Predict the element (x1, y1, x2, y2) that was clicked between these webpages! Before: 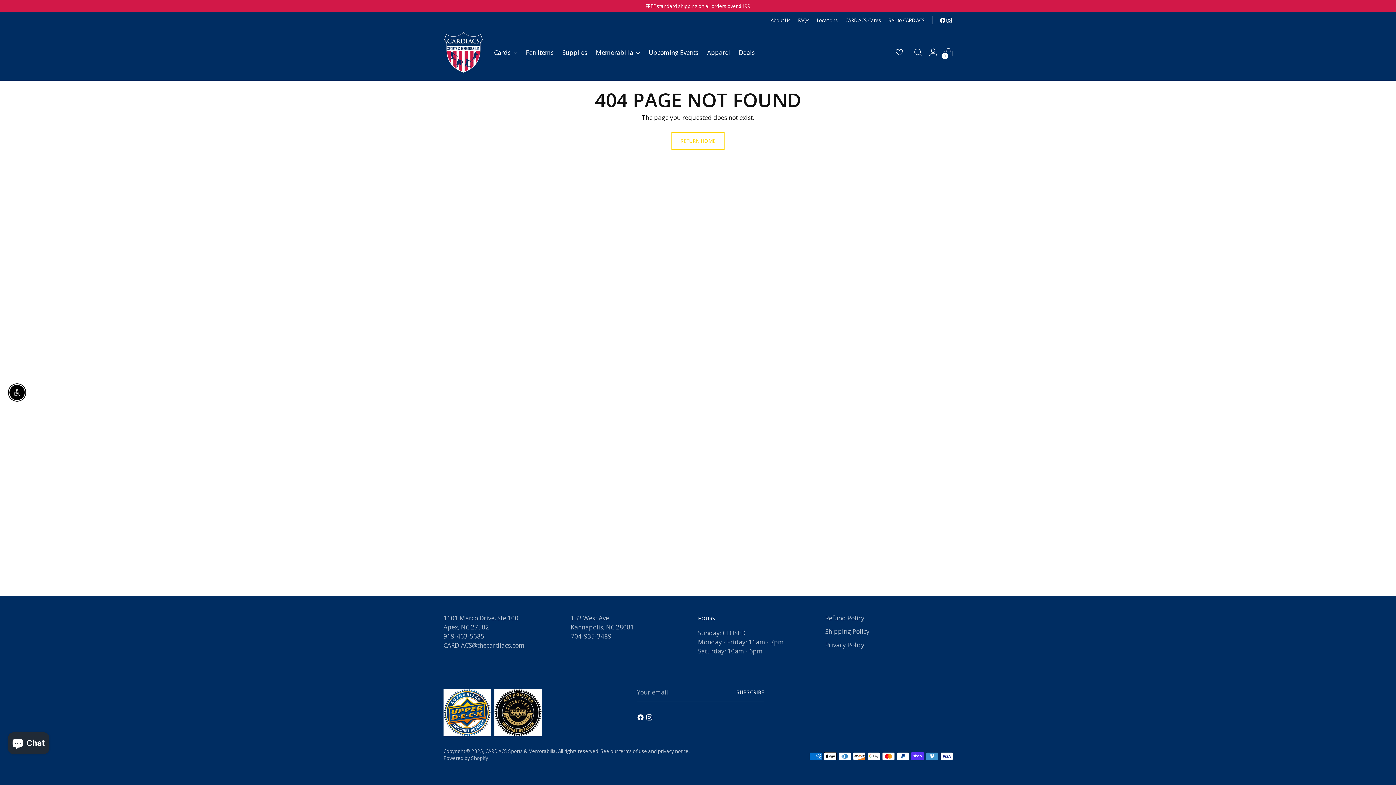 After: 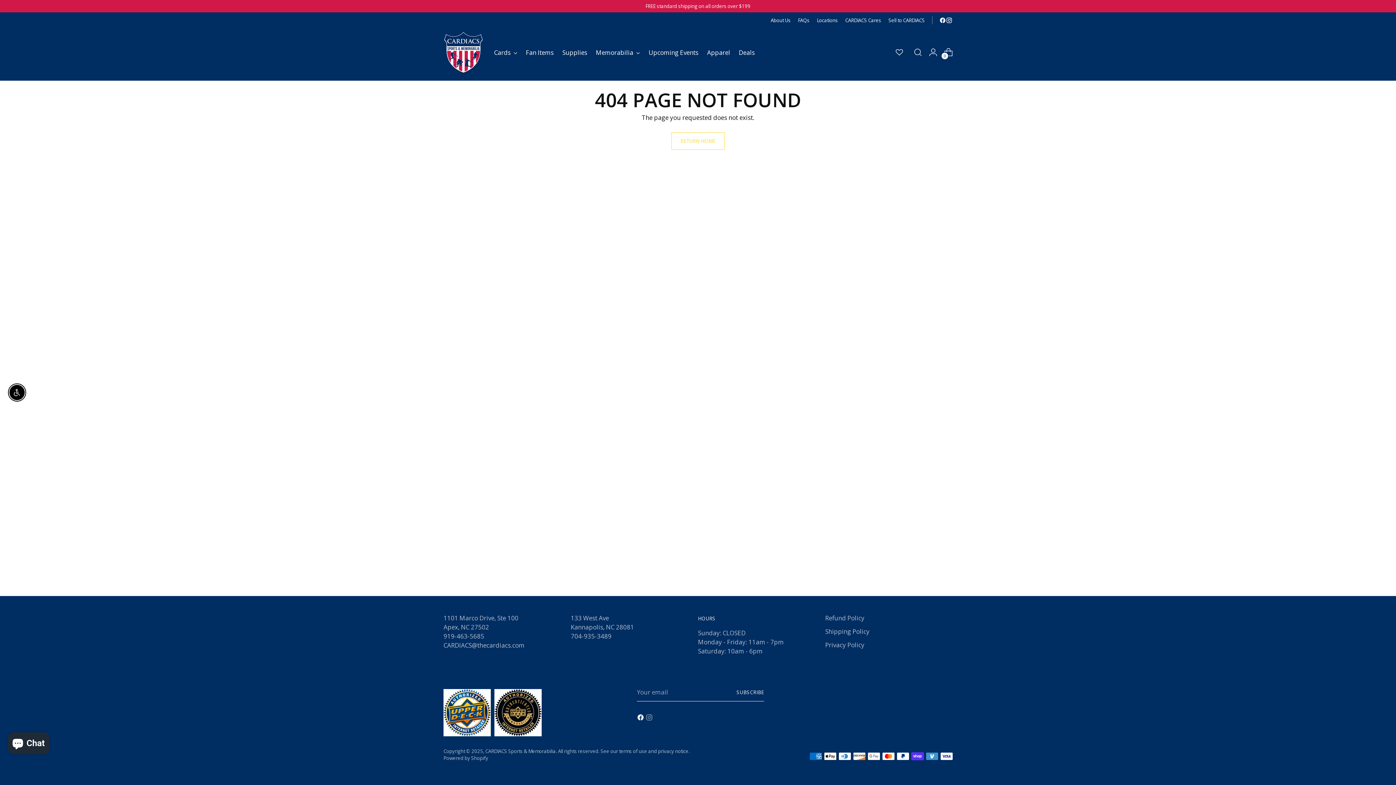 Action: bbox: (645, 714, 654, 723)